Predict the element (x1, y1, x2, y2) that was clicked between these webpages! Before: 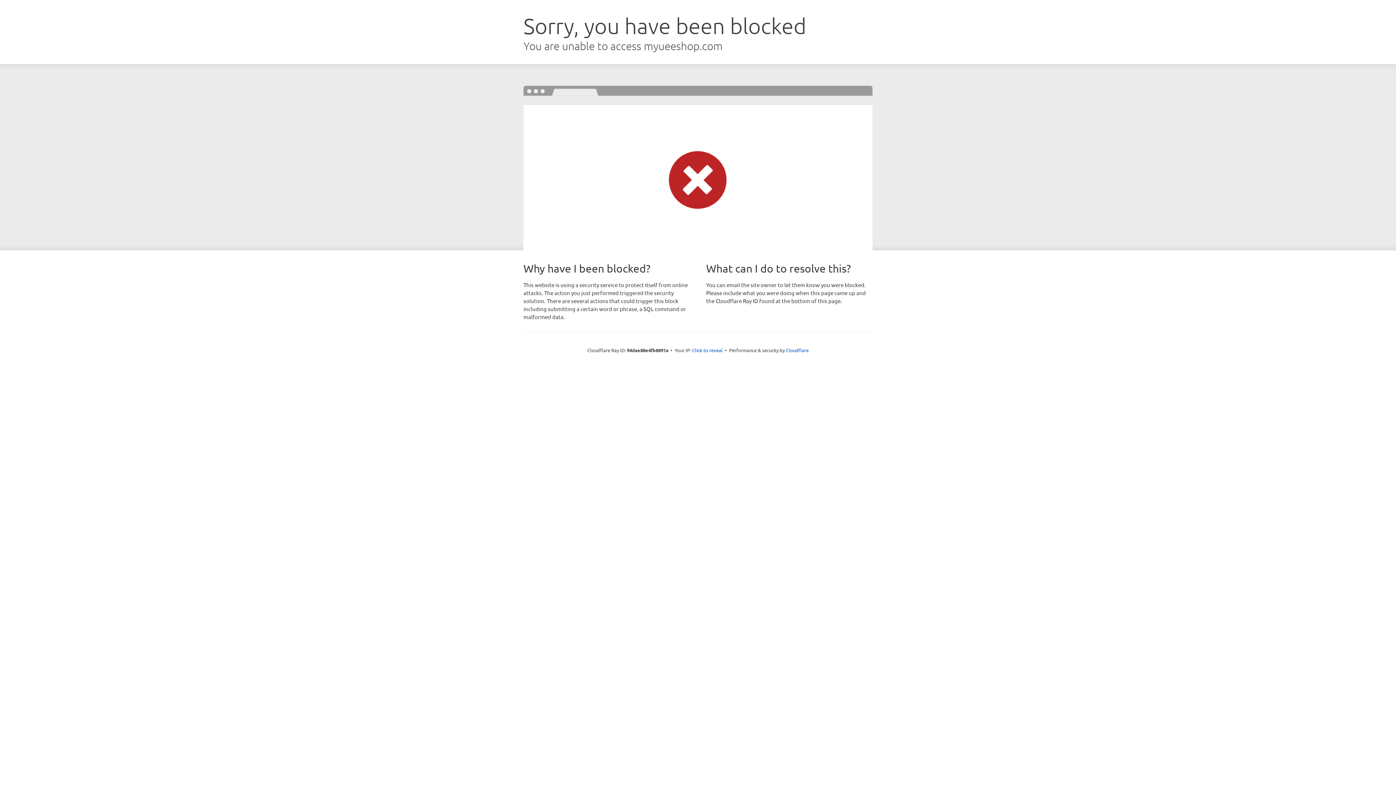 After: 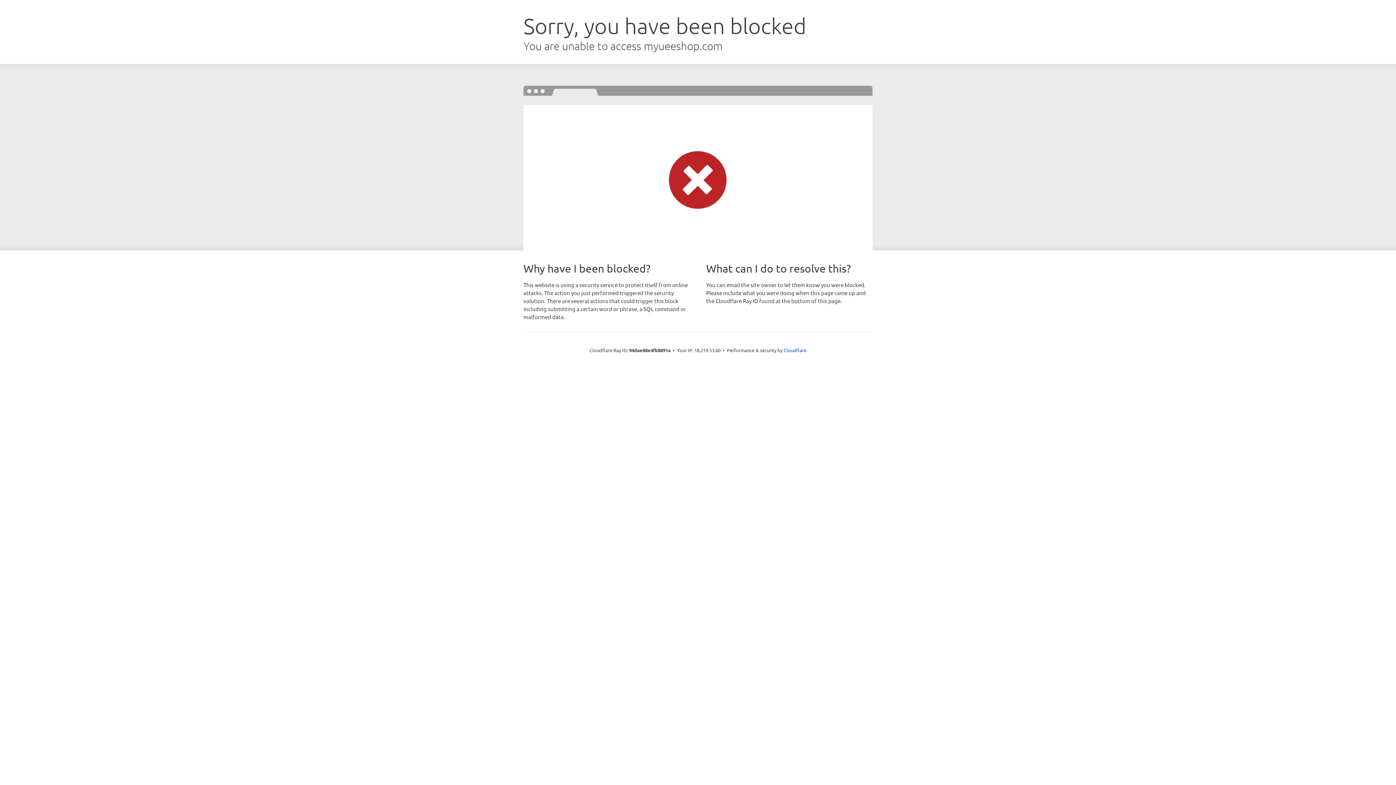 Action: label: Click to reveal bbox: (692, 346, 722, 353)